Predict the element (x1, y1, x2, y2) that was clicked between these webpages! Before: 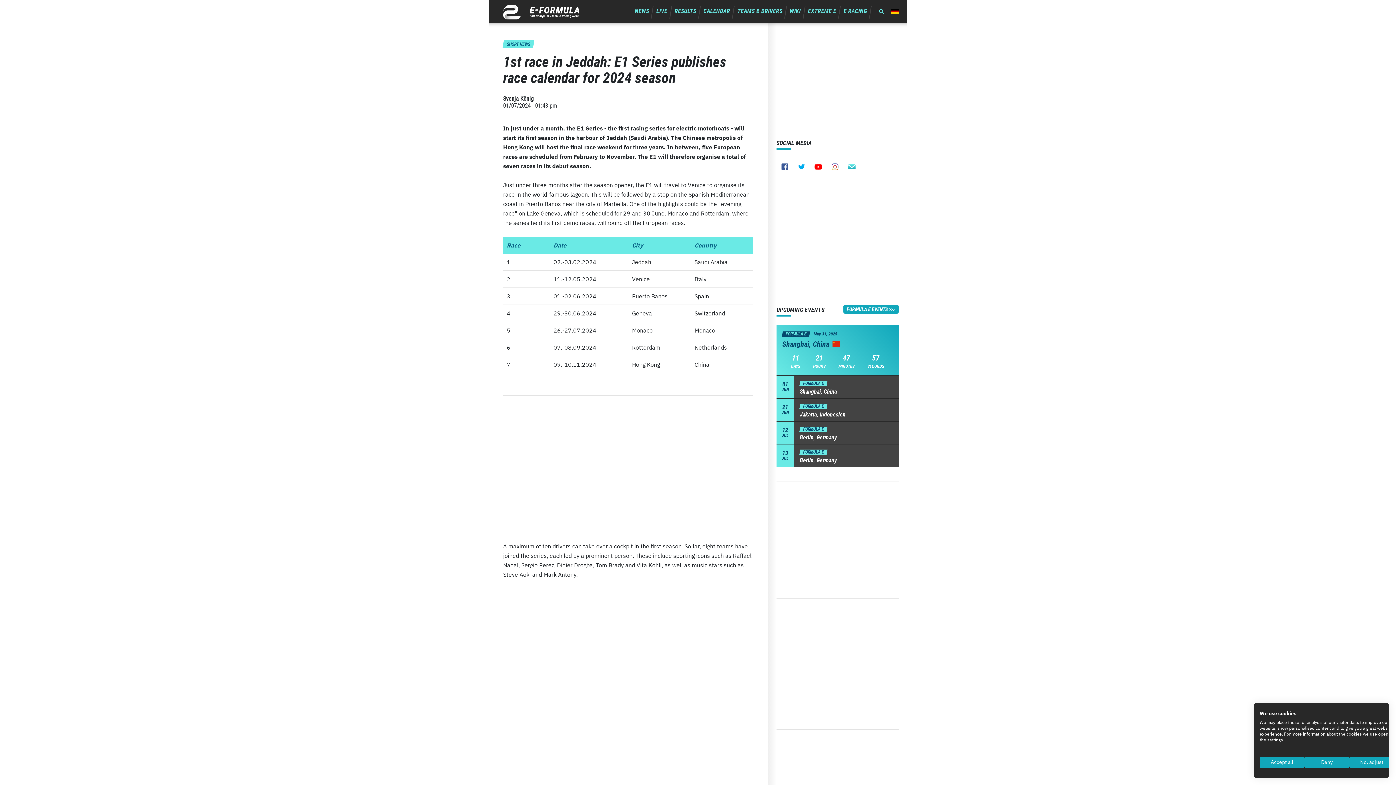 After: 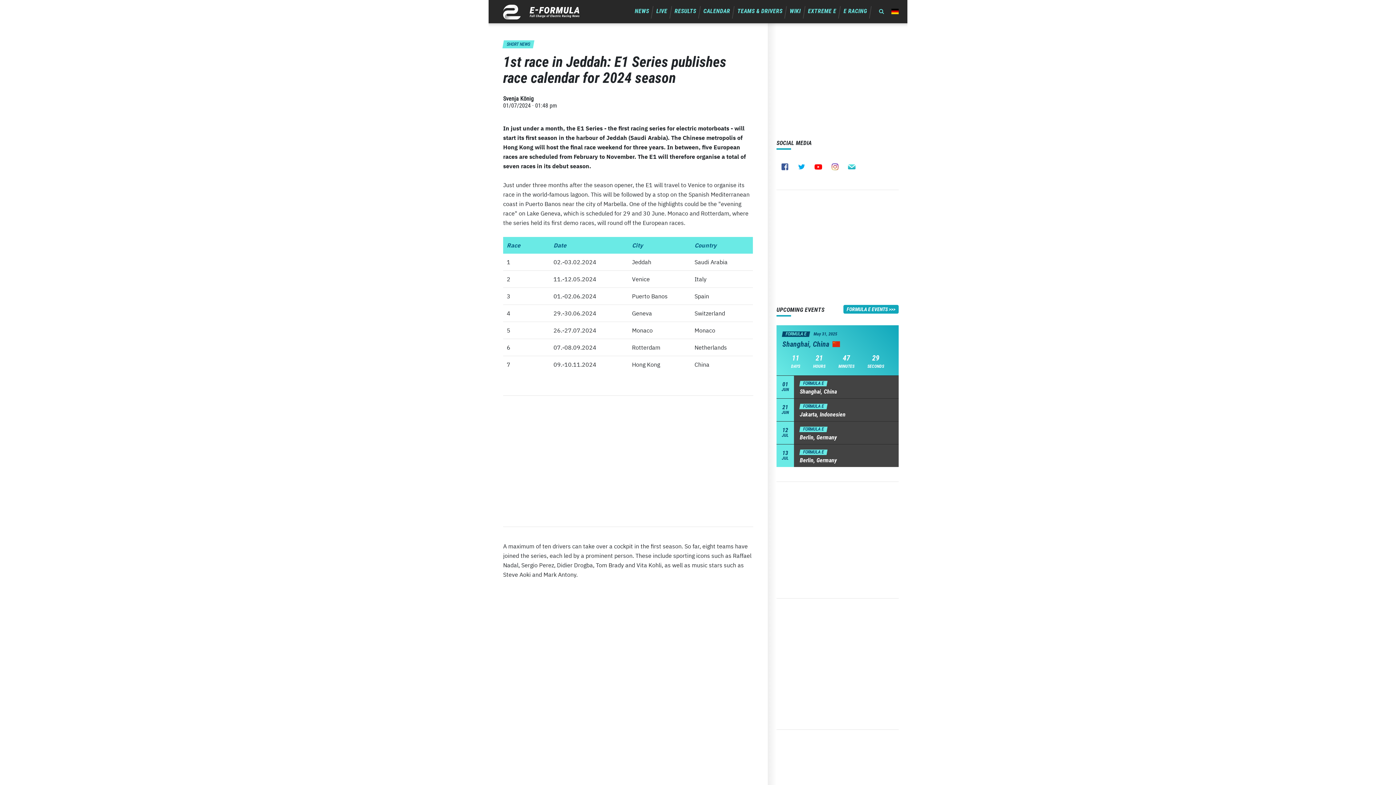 Action: bbox: (1260, 757, 1304, 768) label: Accept all cookies